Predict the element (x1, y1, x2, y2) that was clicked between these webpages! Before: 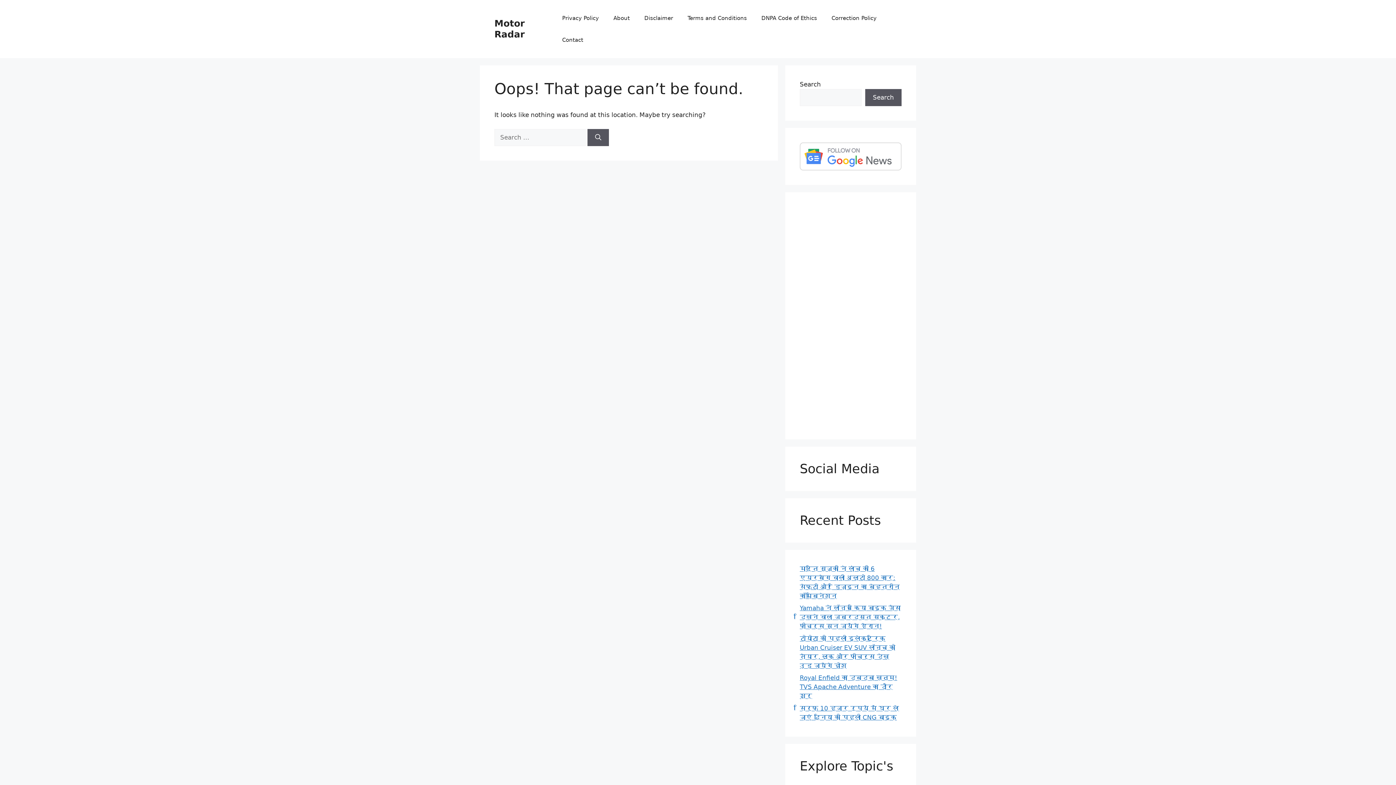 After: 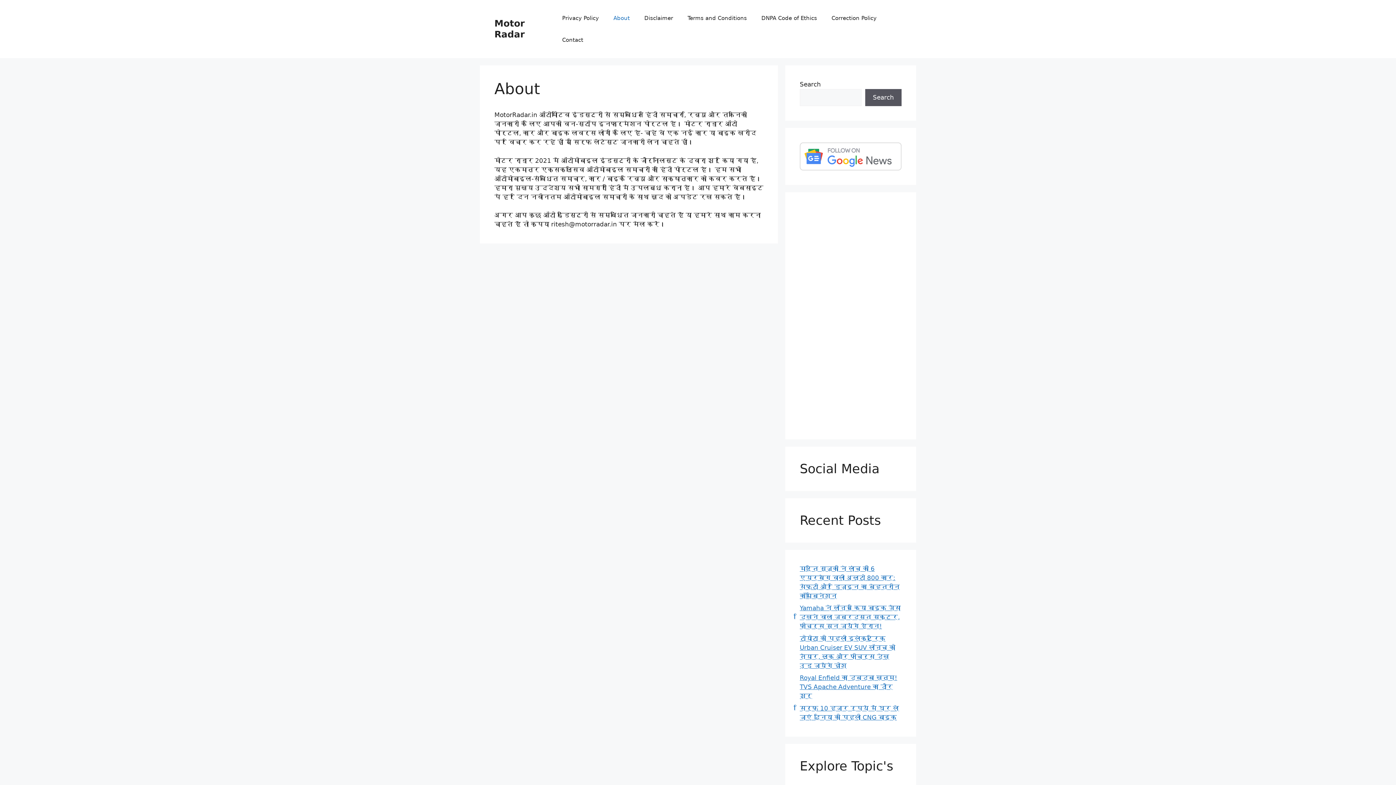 Action: label: About bbox: (606, 7, 637, 29)